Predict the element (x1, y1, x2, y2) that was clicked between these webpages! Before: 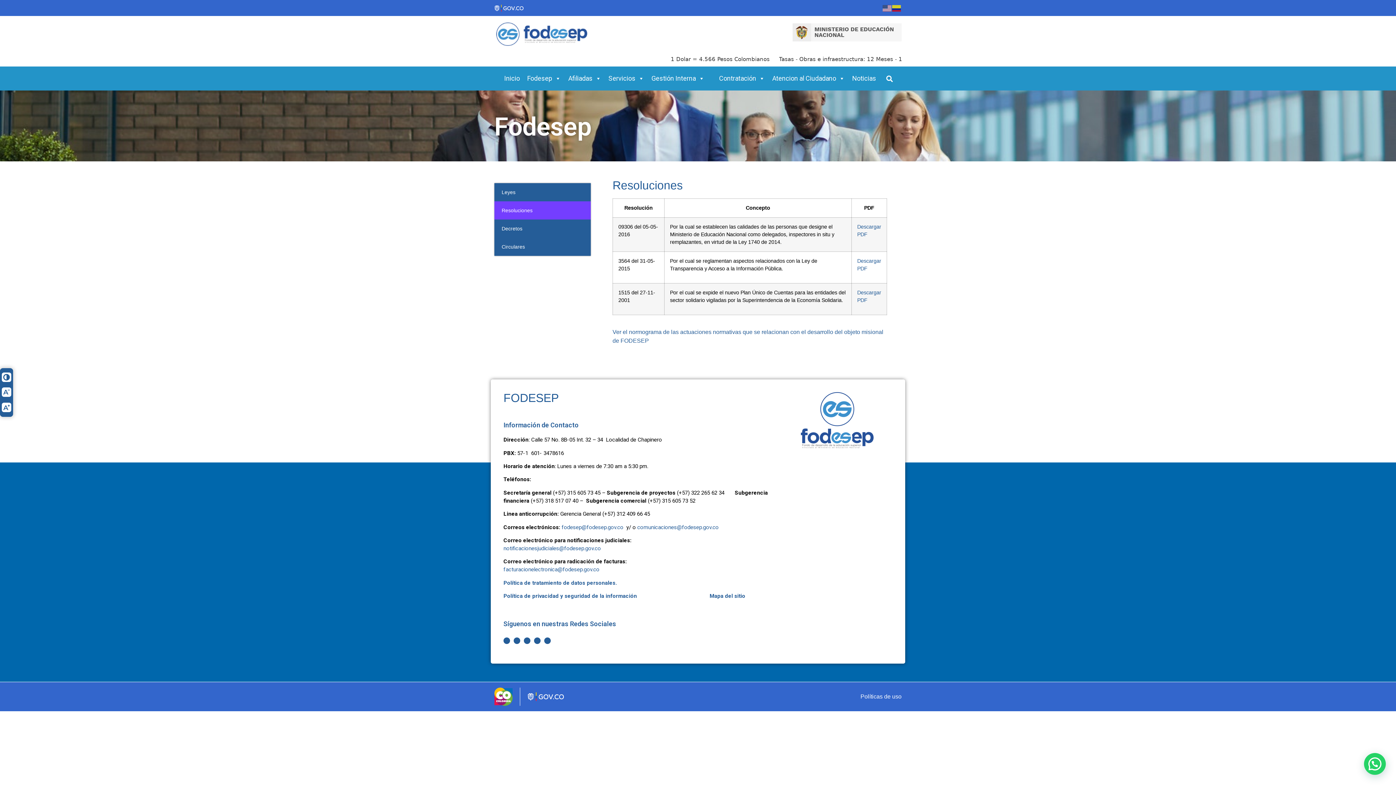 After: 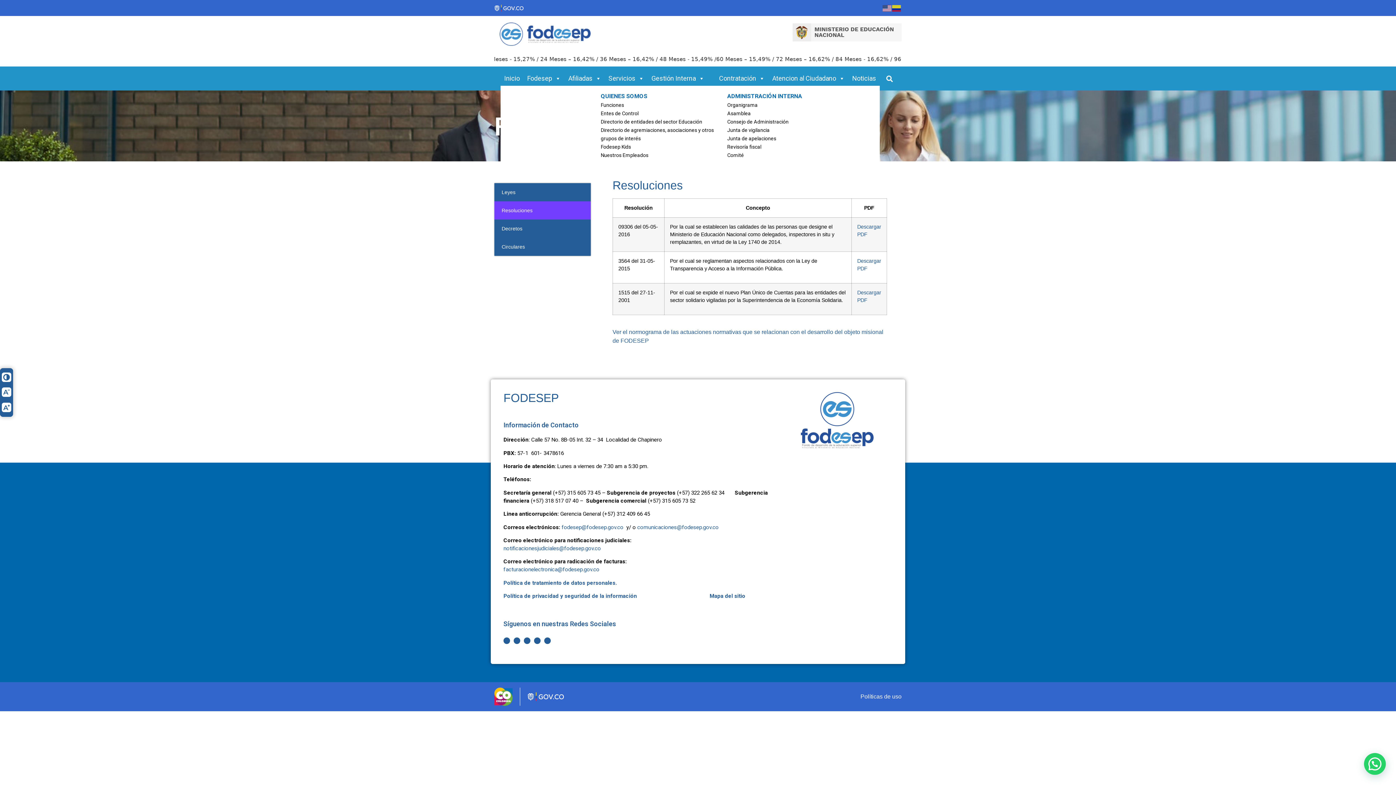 Action: bbox: (523, 71, 564, 85) label: Fodesep